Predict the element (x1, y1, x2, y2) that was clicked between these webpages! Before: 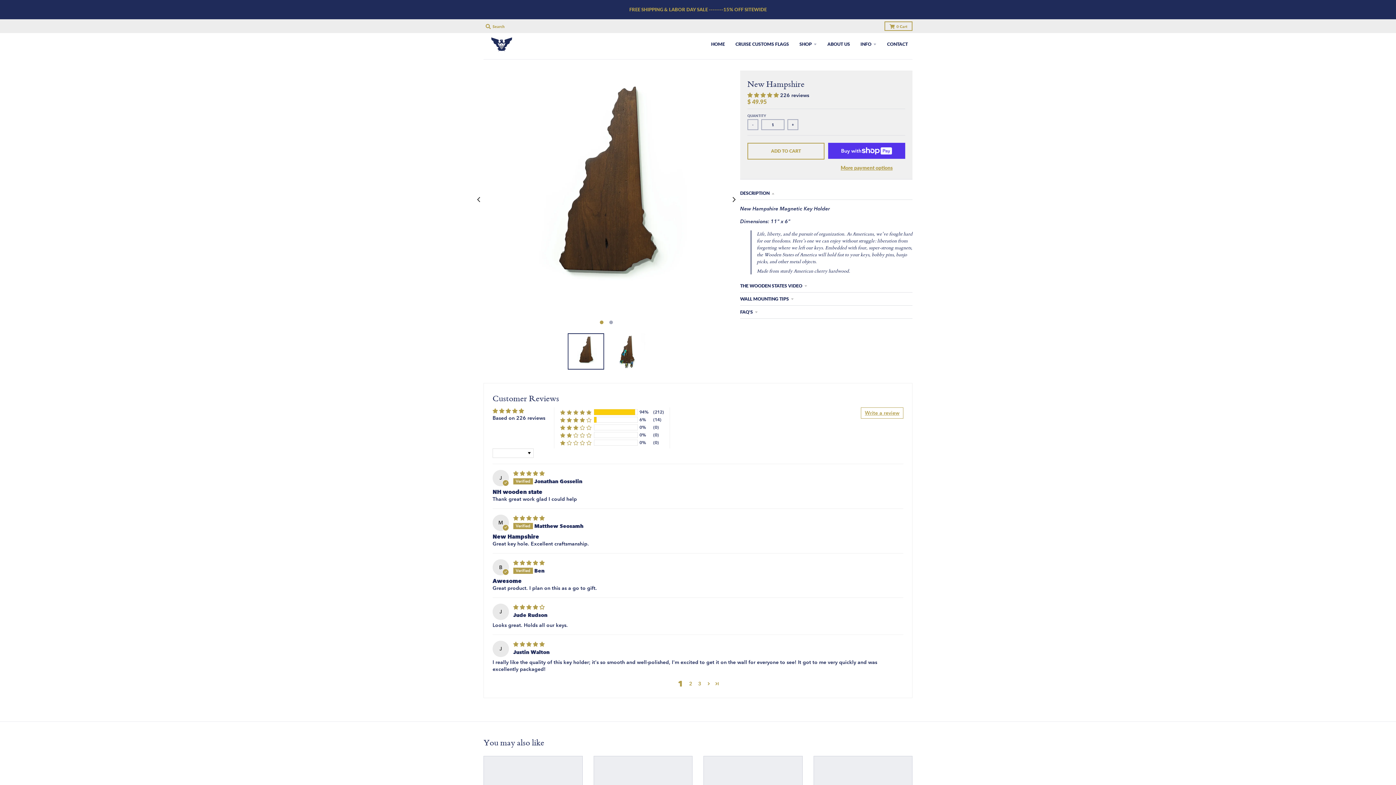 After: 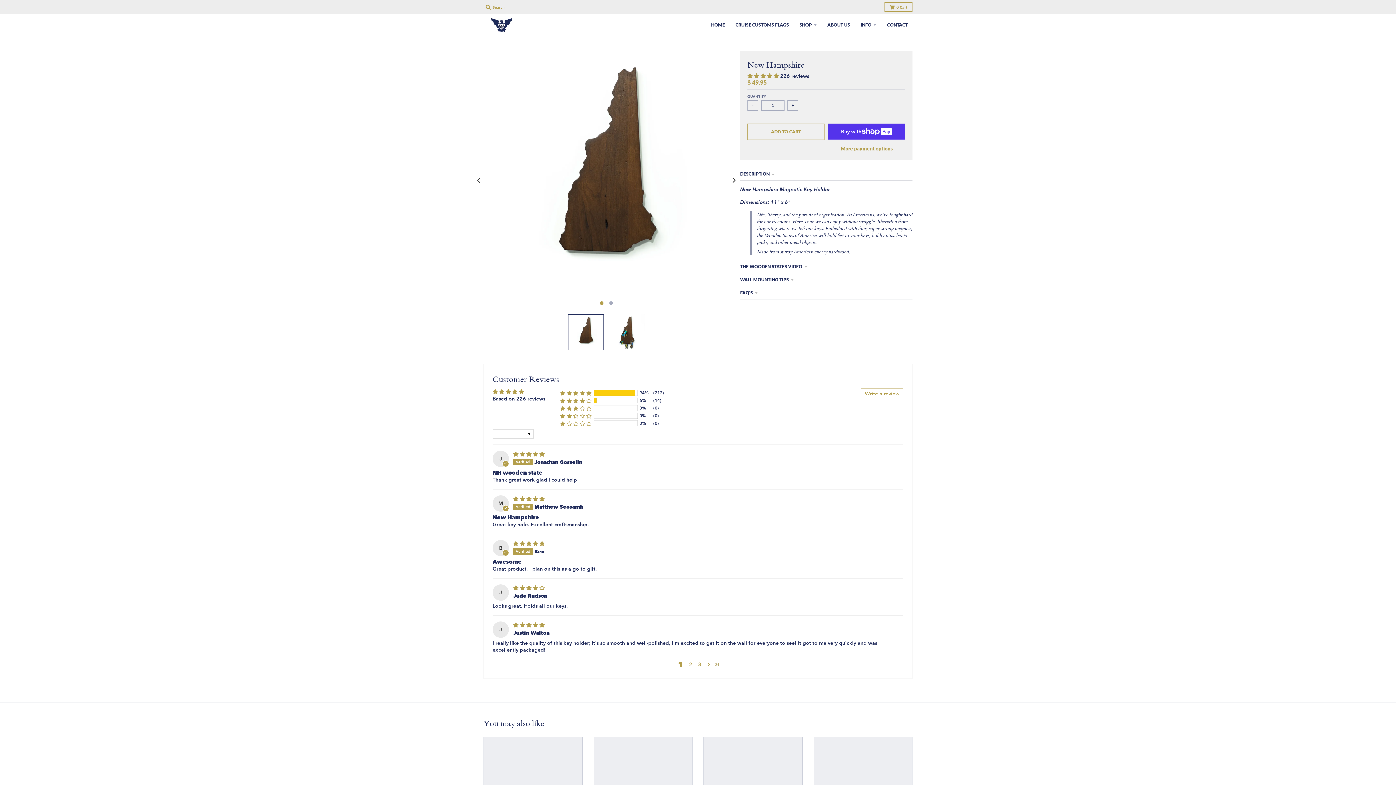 Action: label: Page 46 bbox: (712, 679, 721, 688)